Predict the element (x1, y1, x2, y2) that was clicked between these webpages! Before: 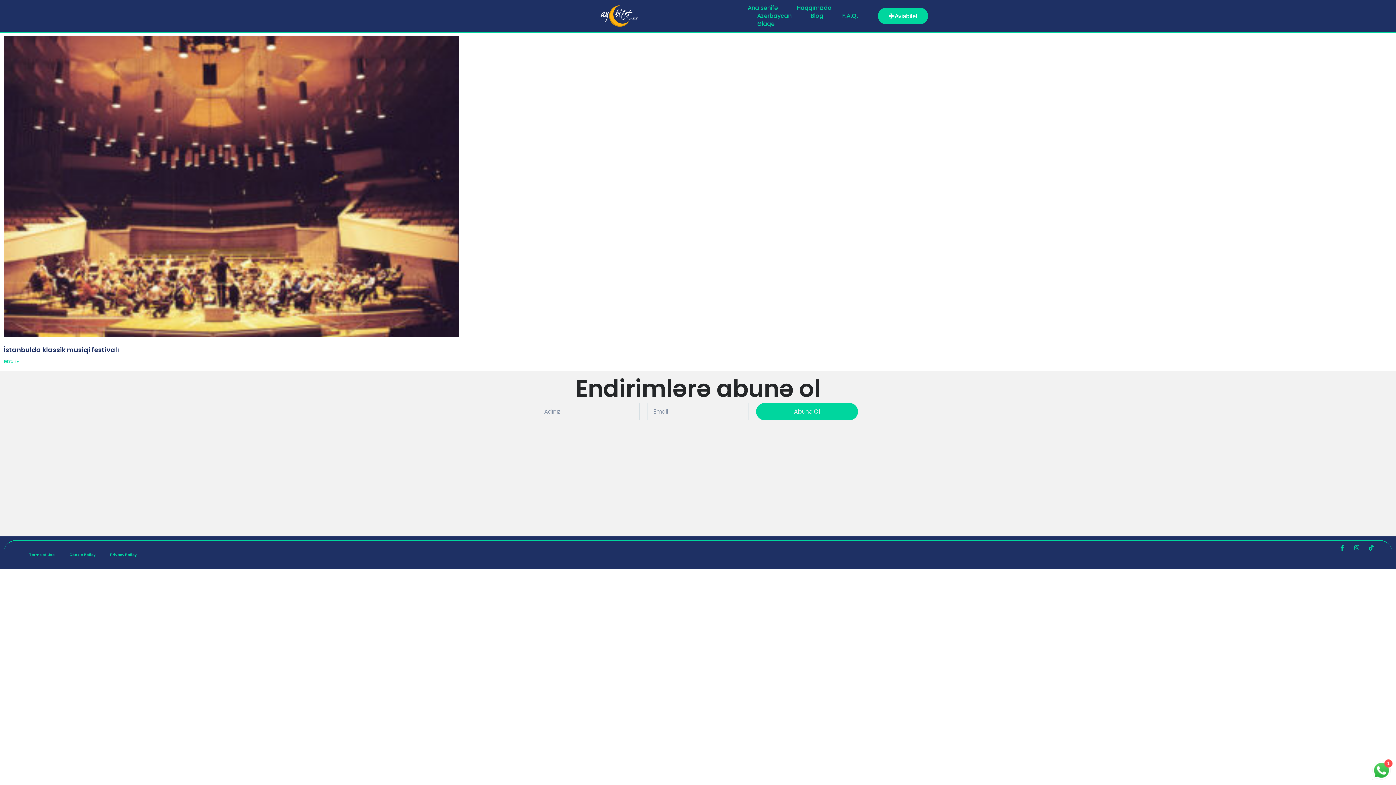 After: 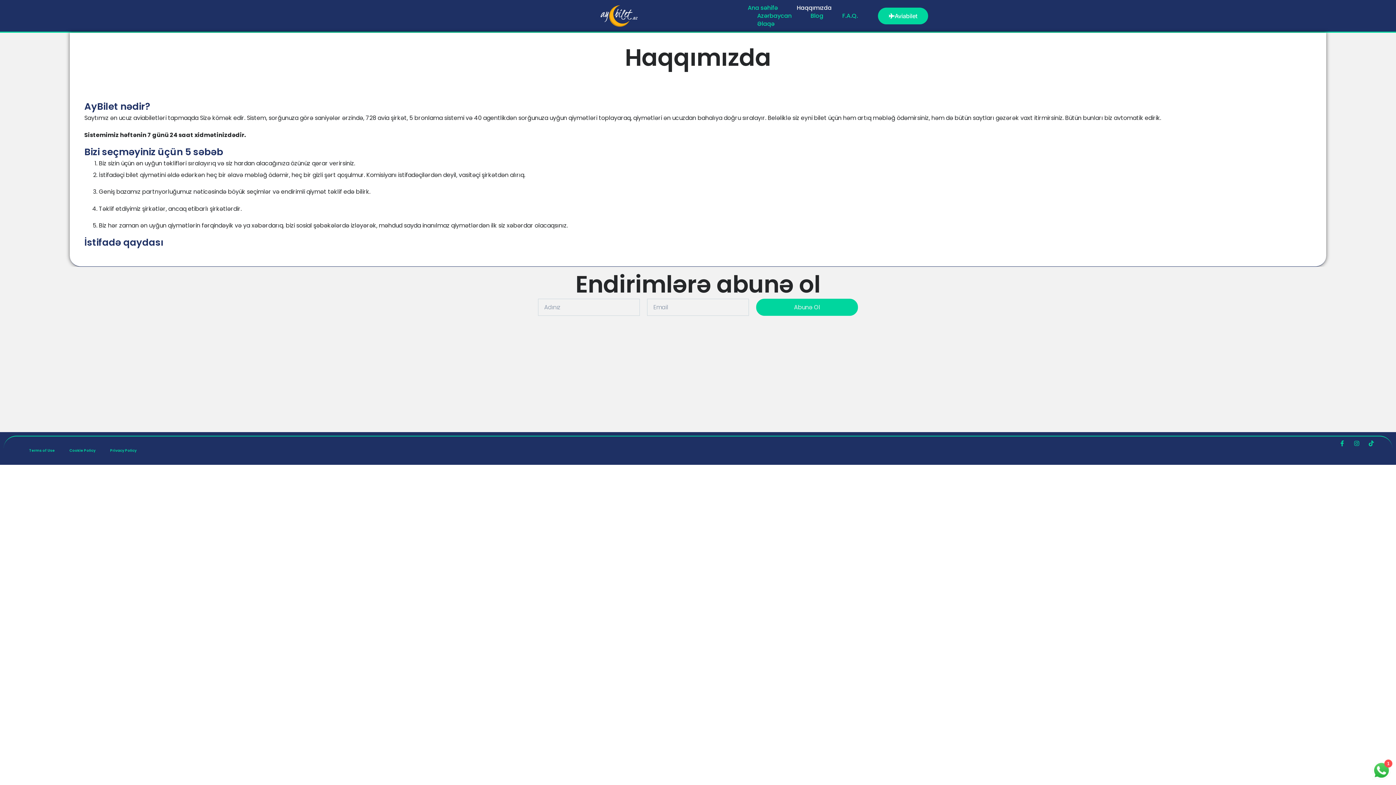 Action: bbox: (796, 3, 831, 11) label: Haqqımızda